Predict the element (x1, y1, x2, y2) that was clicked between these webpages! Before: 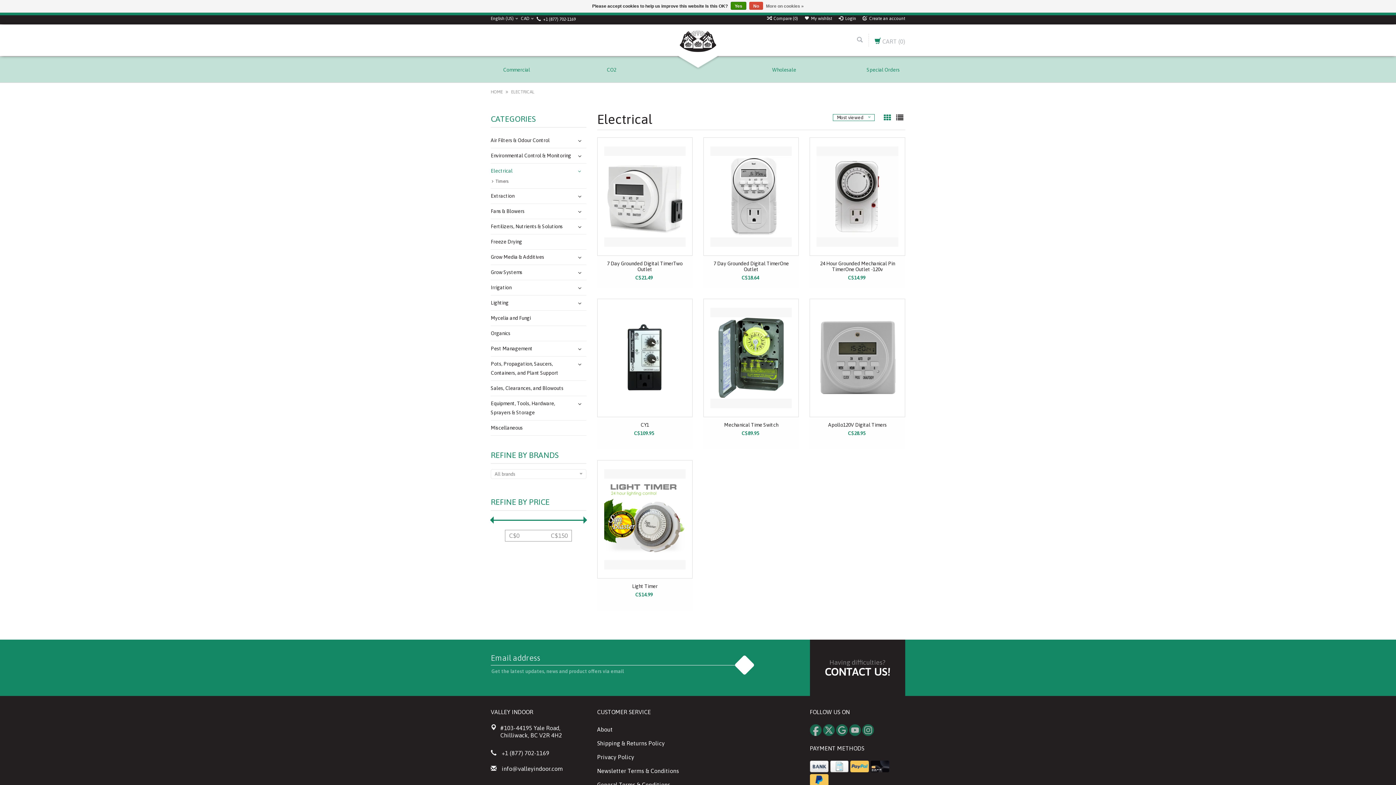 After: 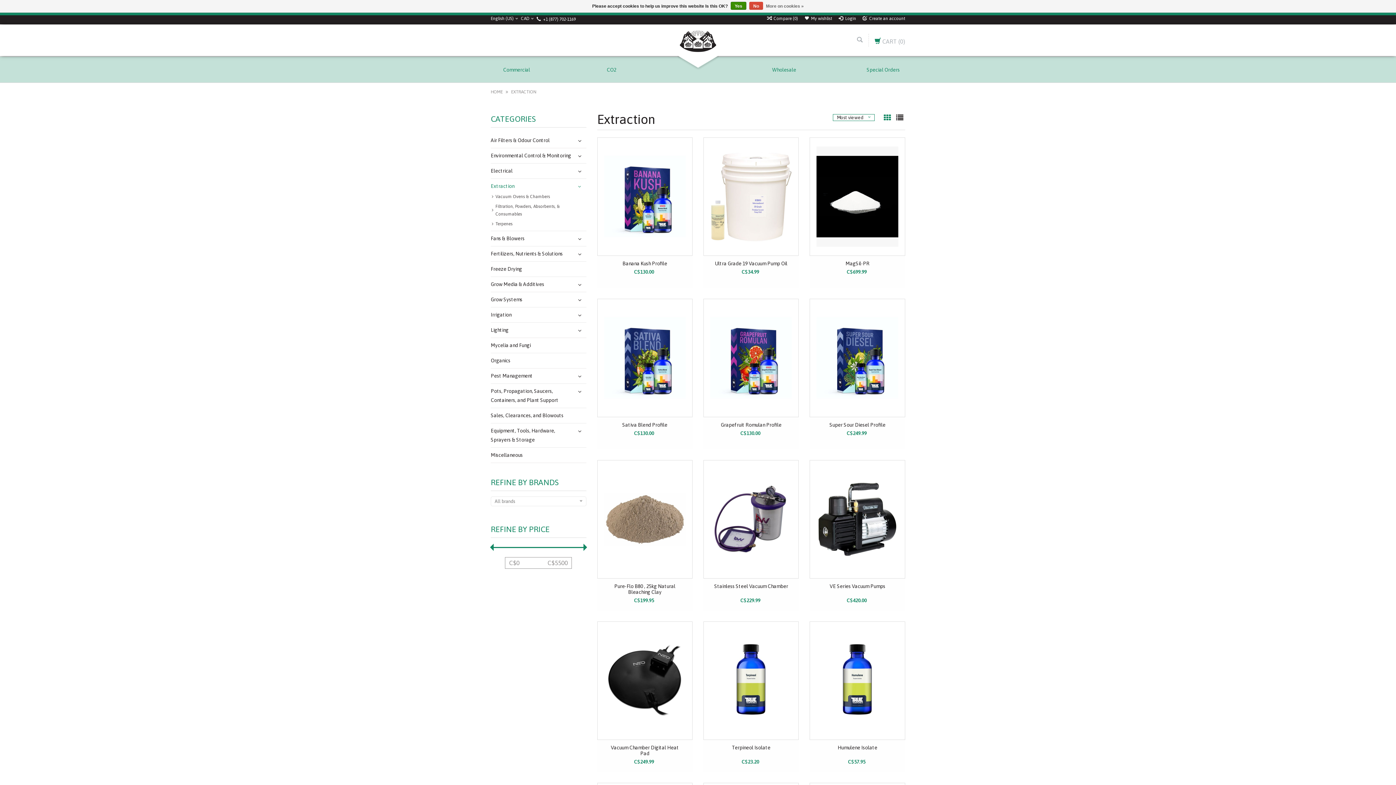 Action: label: Extraction bbox: (490, 190, 586, 201)